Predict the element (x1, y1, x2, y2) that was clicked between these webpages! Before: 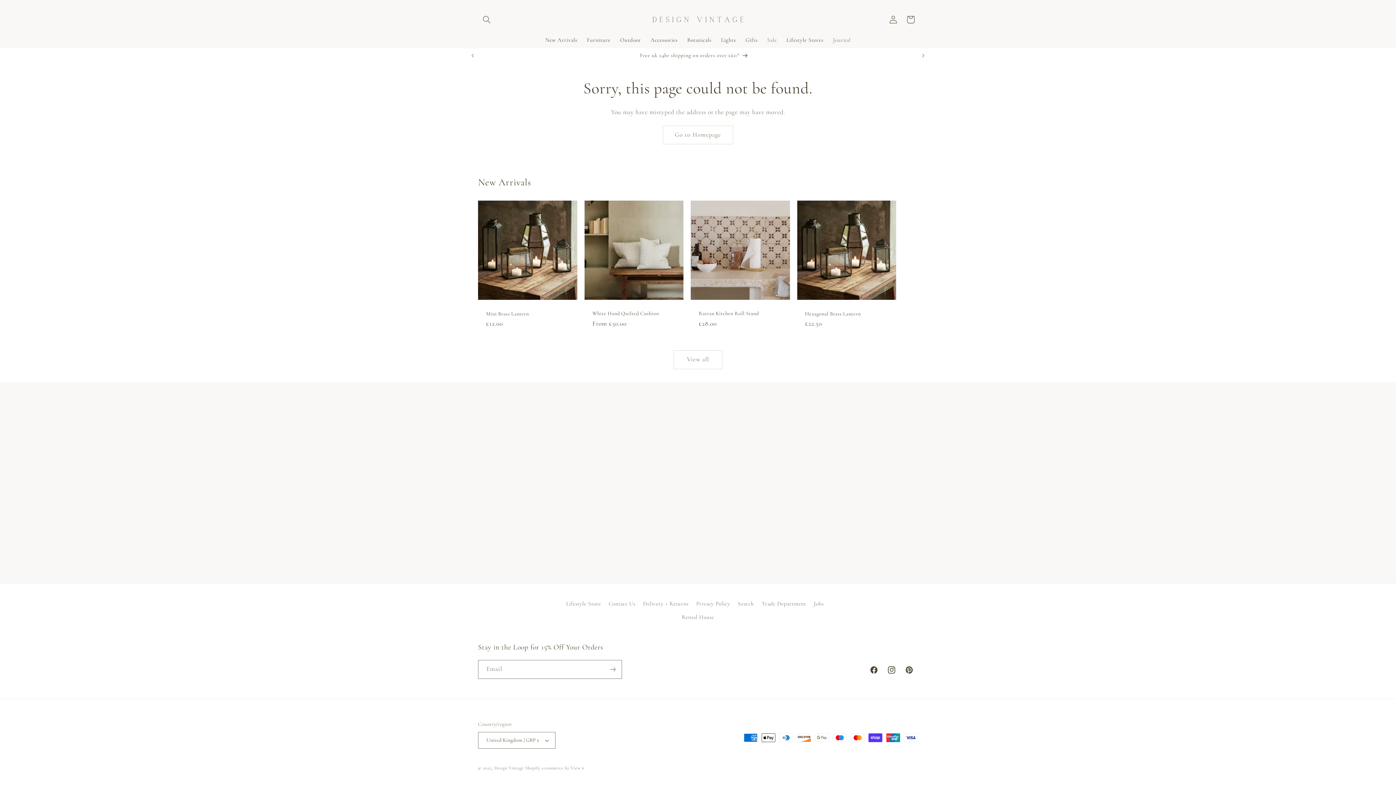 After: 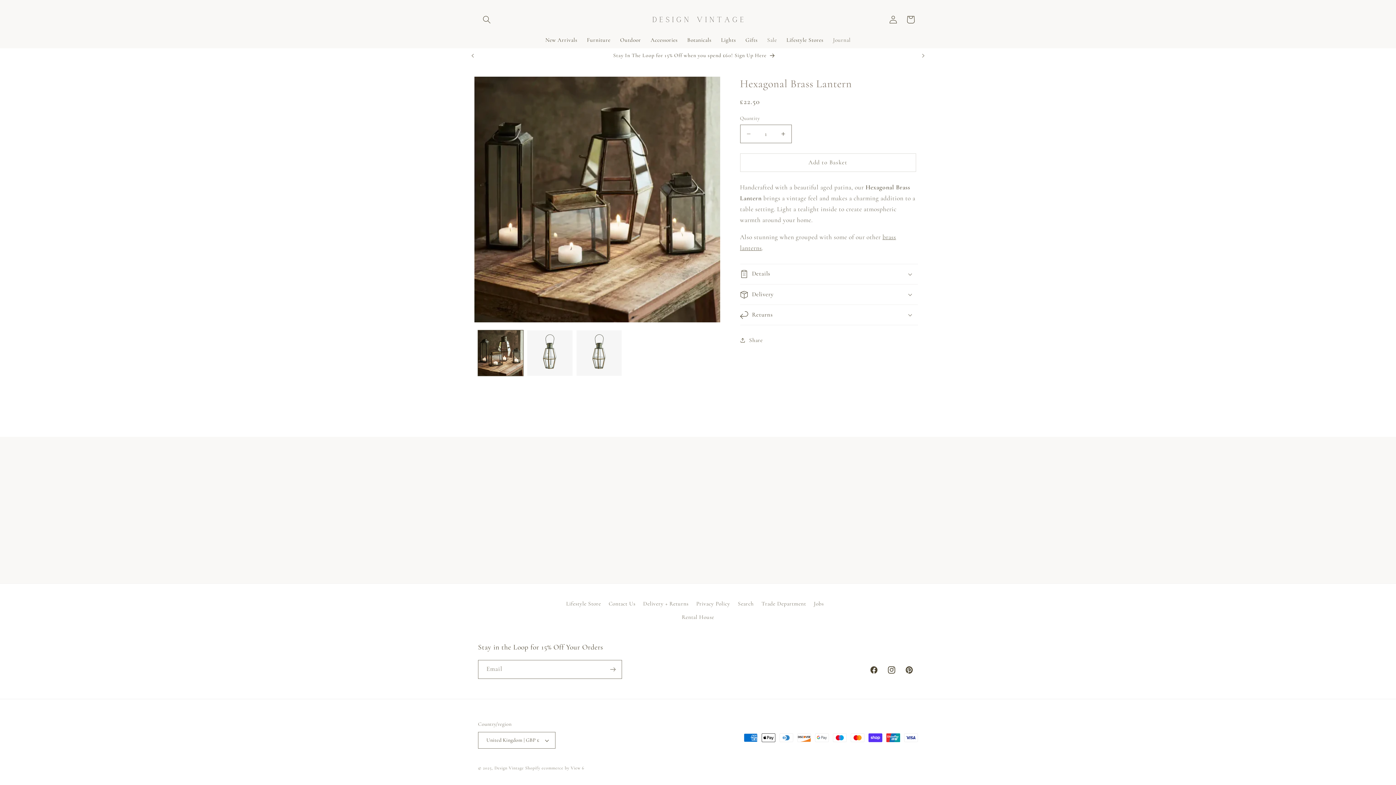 Action: bbox: (805, 310, 888, 317) label: Hexagonal Brass Lantern